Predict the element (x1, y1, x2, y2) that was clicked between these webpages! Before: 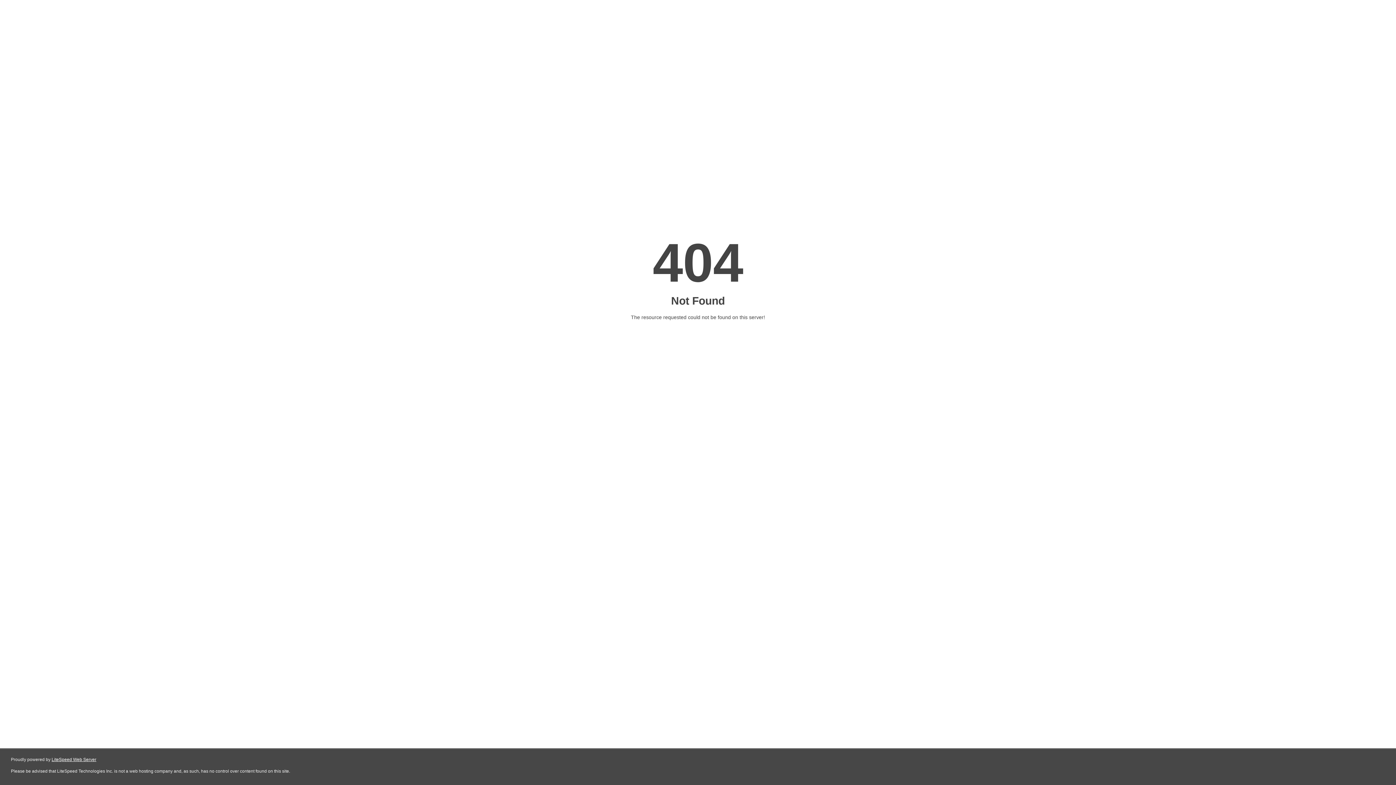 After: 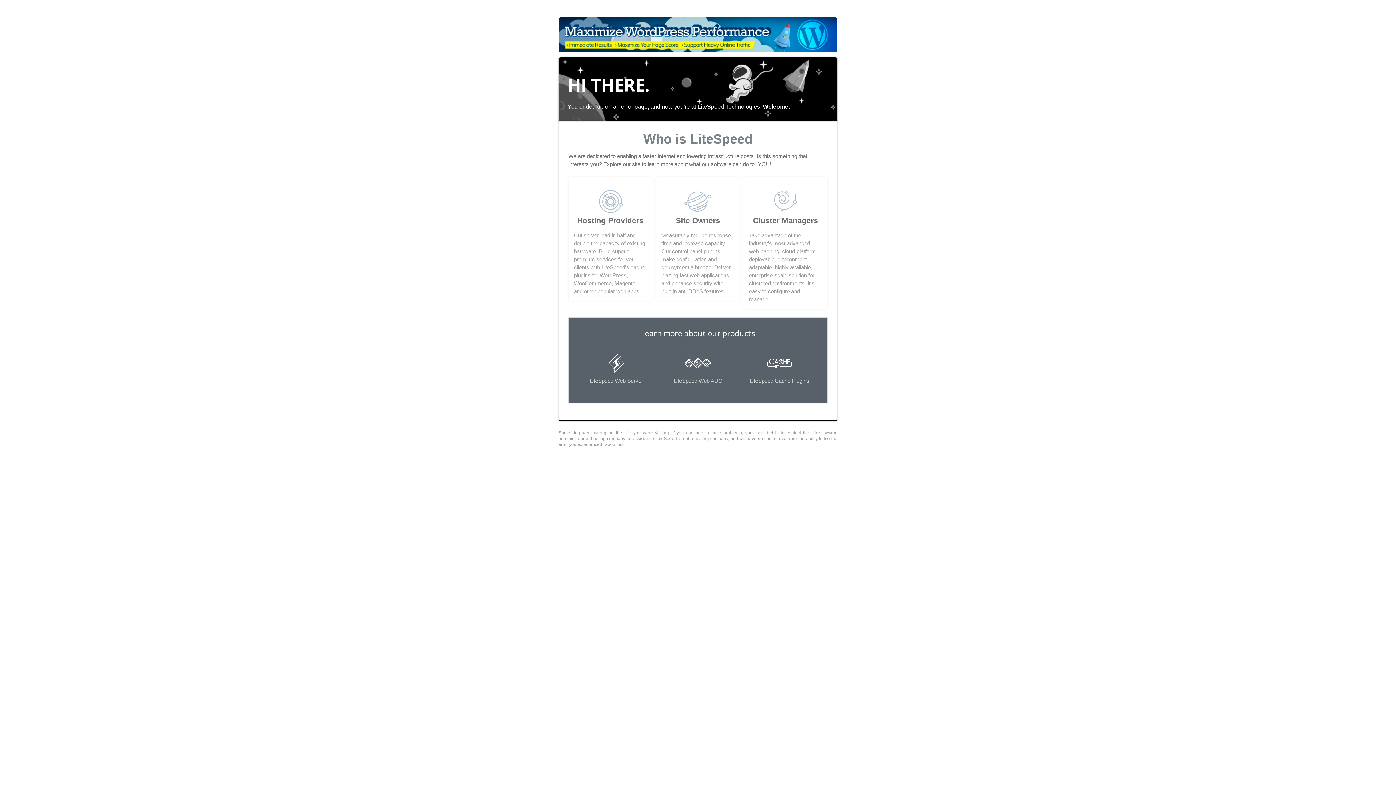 Action: label: LiteSpeed Web Server bbox: (51, 757, 96, 762)